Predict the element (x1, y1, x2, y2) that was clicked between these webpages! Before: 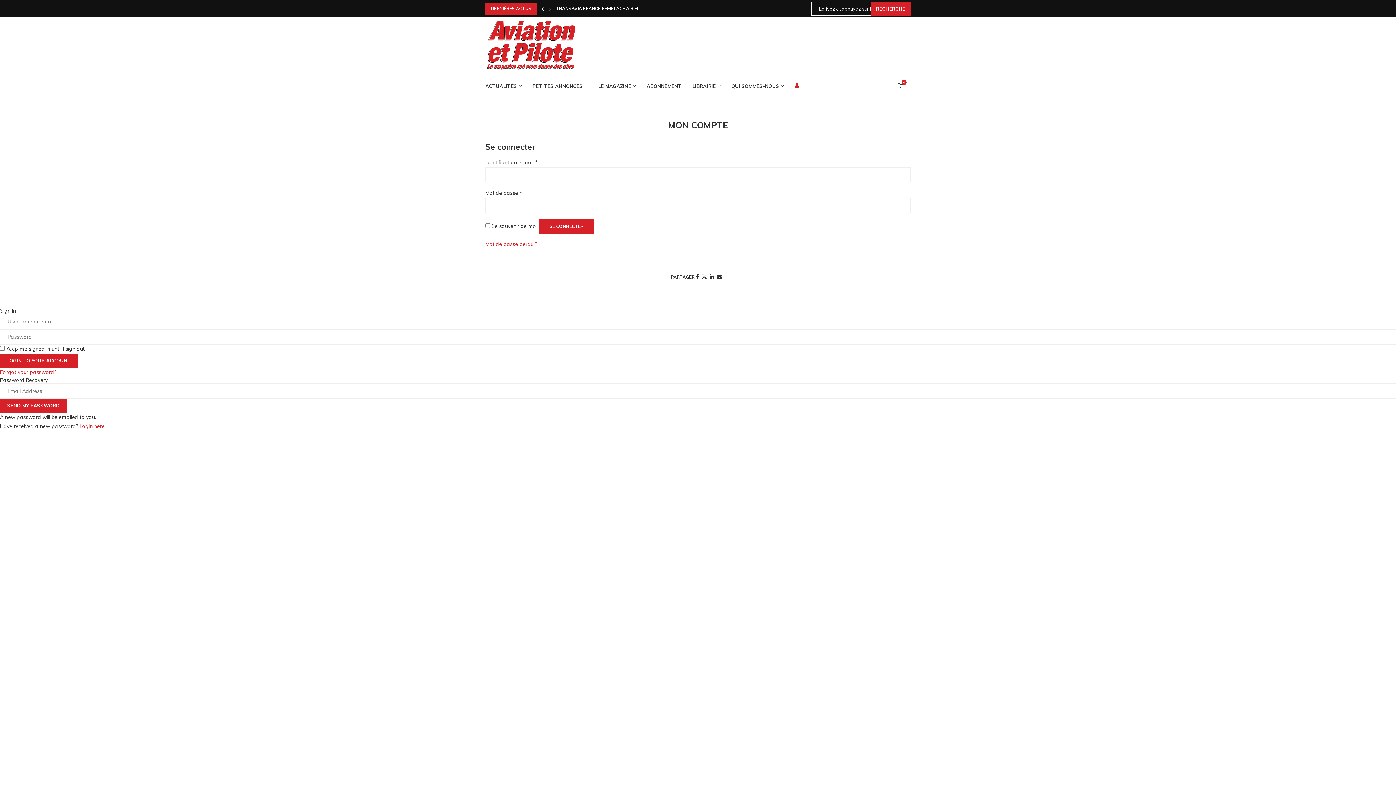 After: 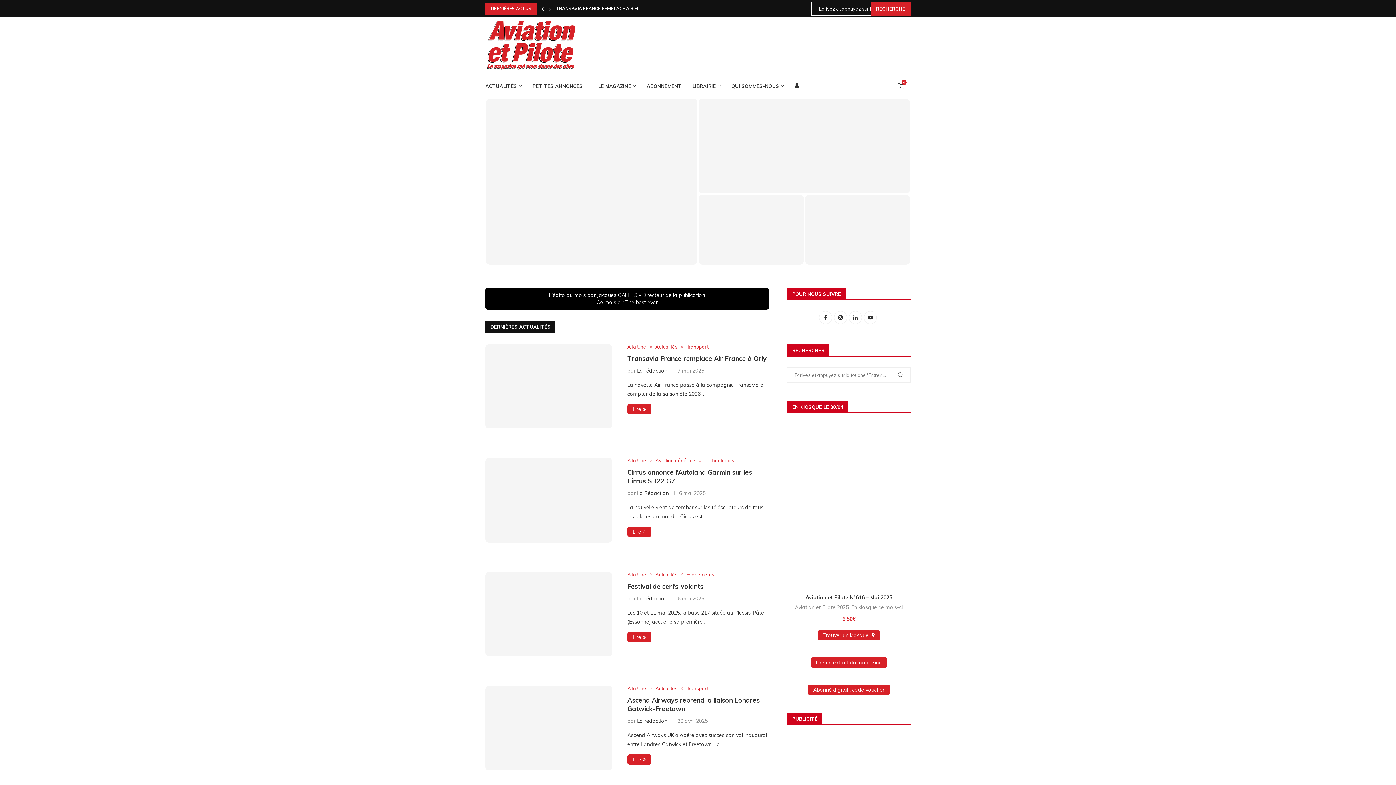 Action: bbox: (485, 21, 576, 27)